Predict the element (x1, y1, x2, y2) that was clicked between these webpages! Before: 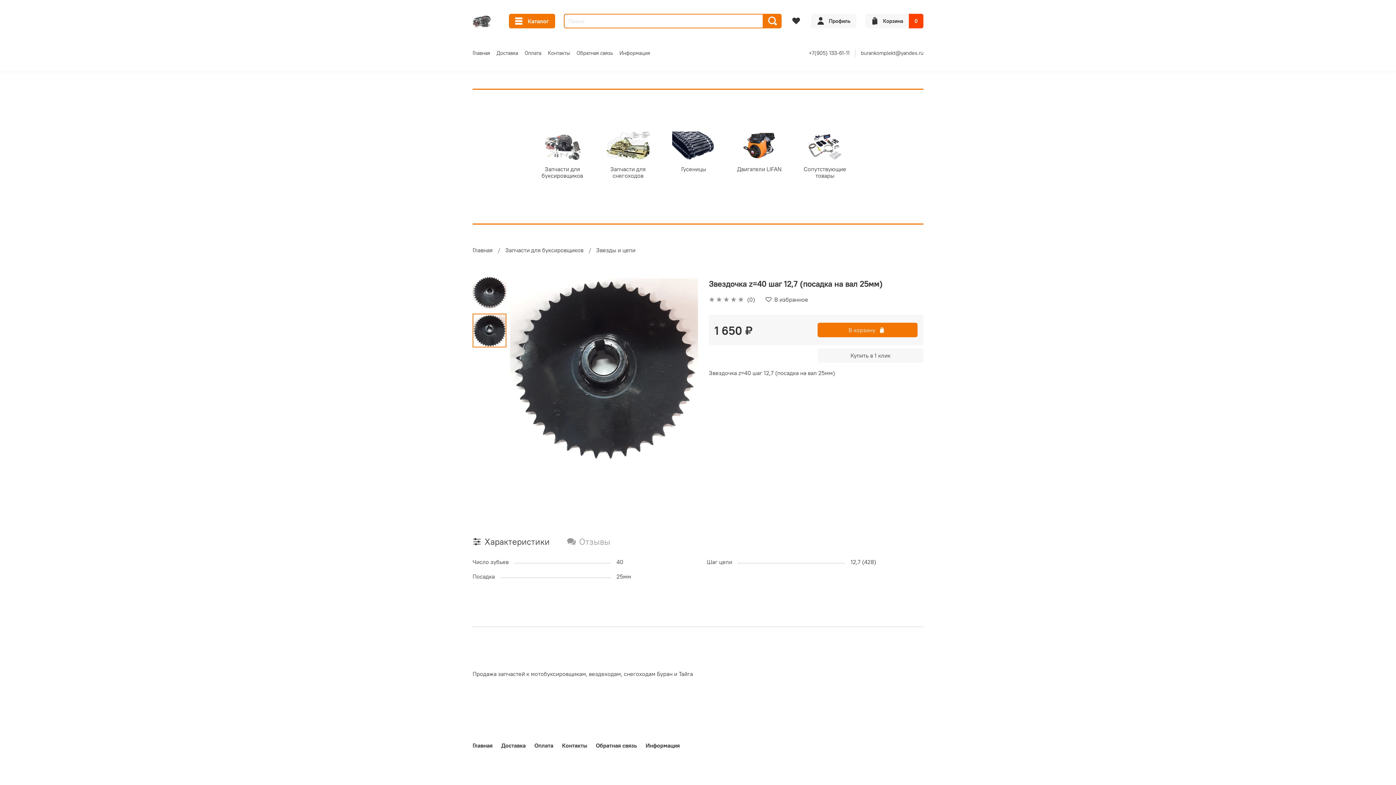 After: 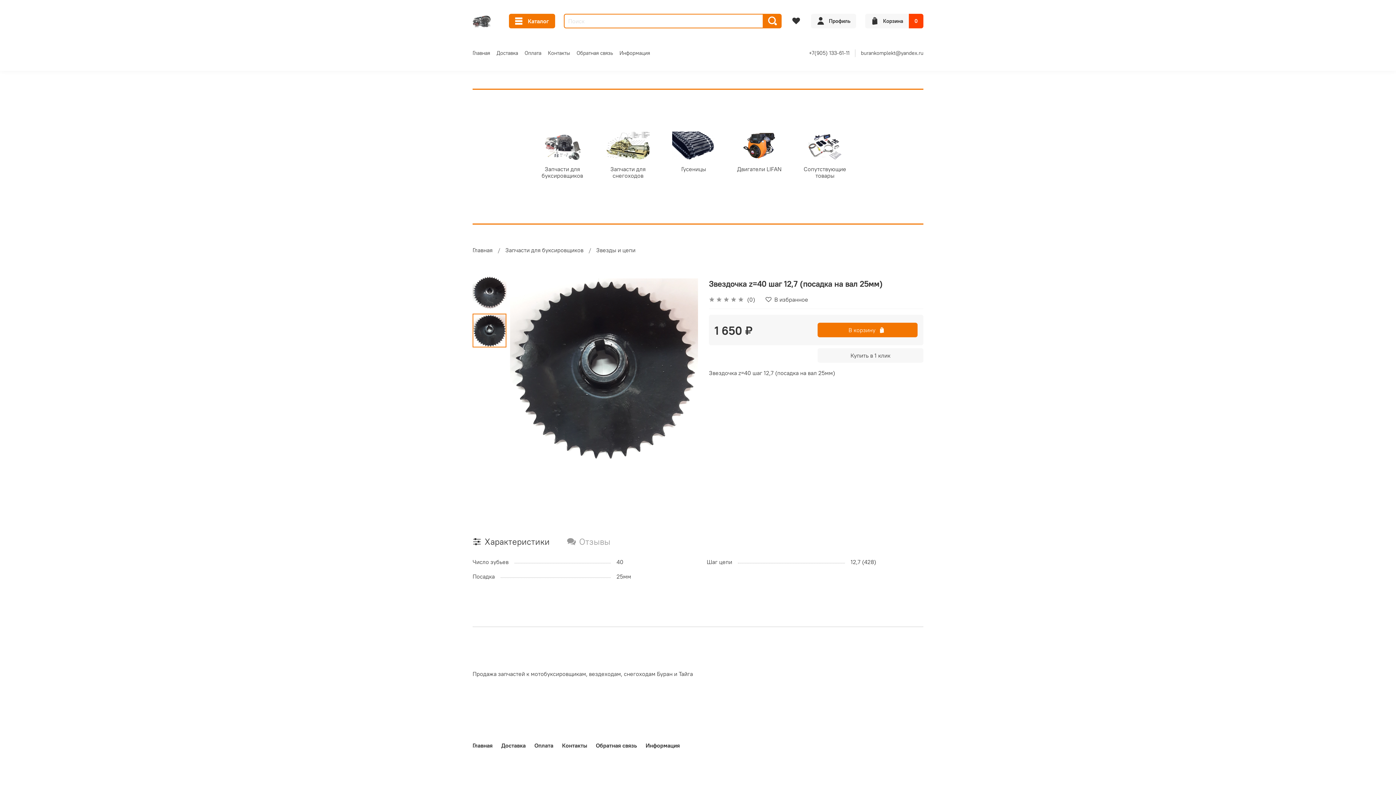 Action: label: burankomplekt@yandex.ru bbox: (861, 49, 923, 56)